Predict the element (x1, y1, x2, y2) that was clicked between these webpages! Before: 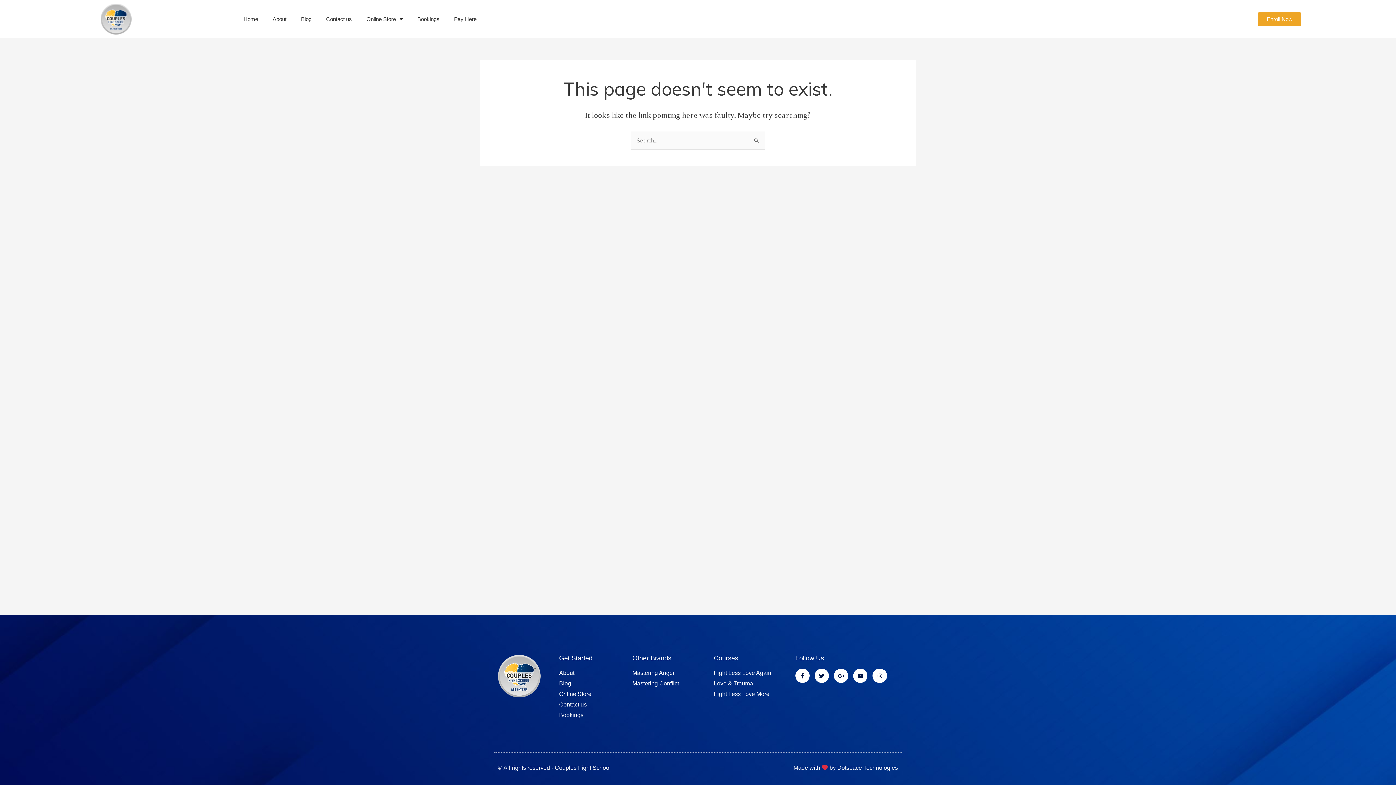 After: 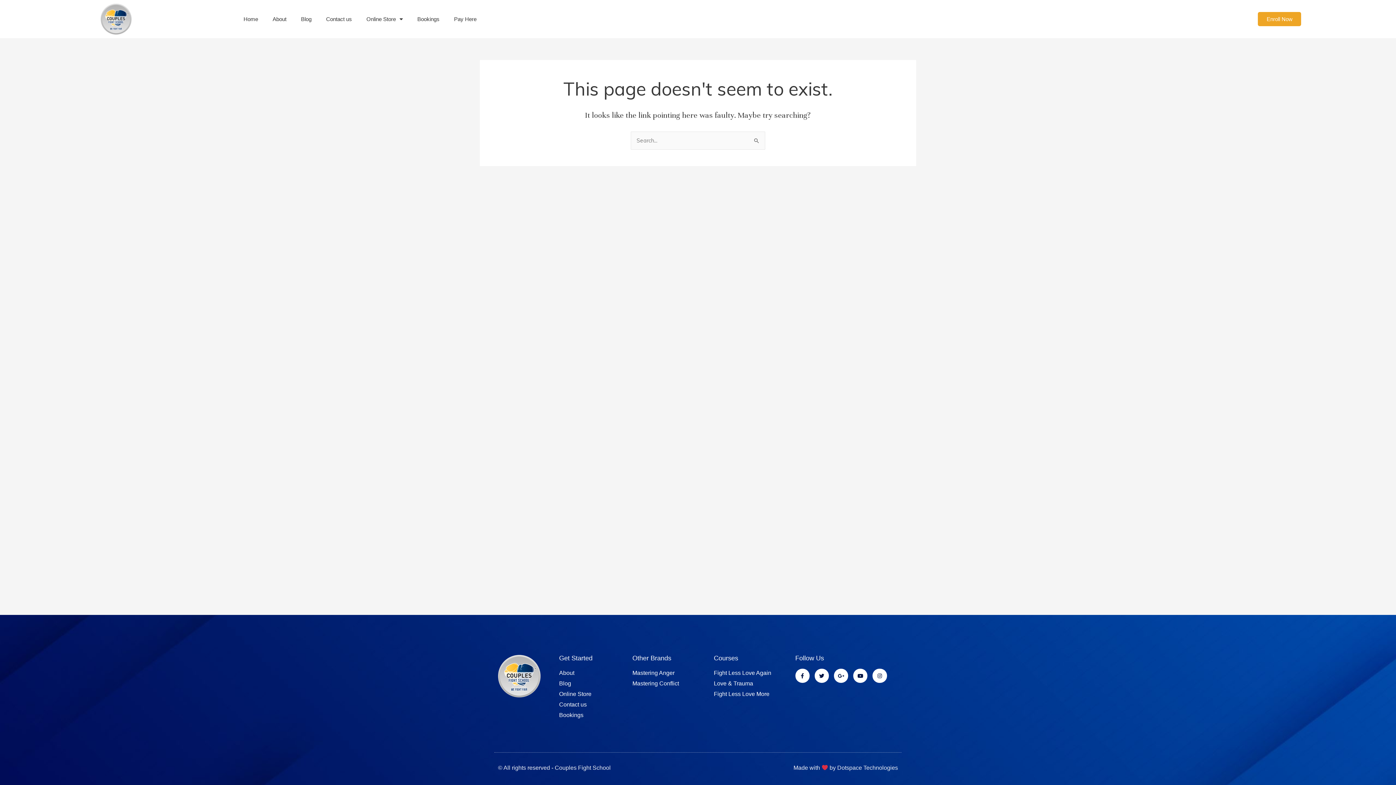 Action: label: Mastering Anger bbox: (632, 669, 706, 677)